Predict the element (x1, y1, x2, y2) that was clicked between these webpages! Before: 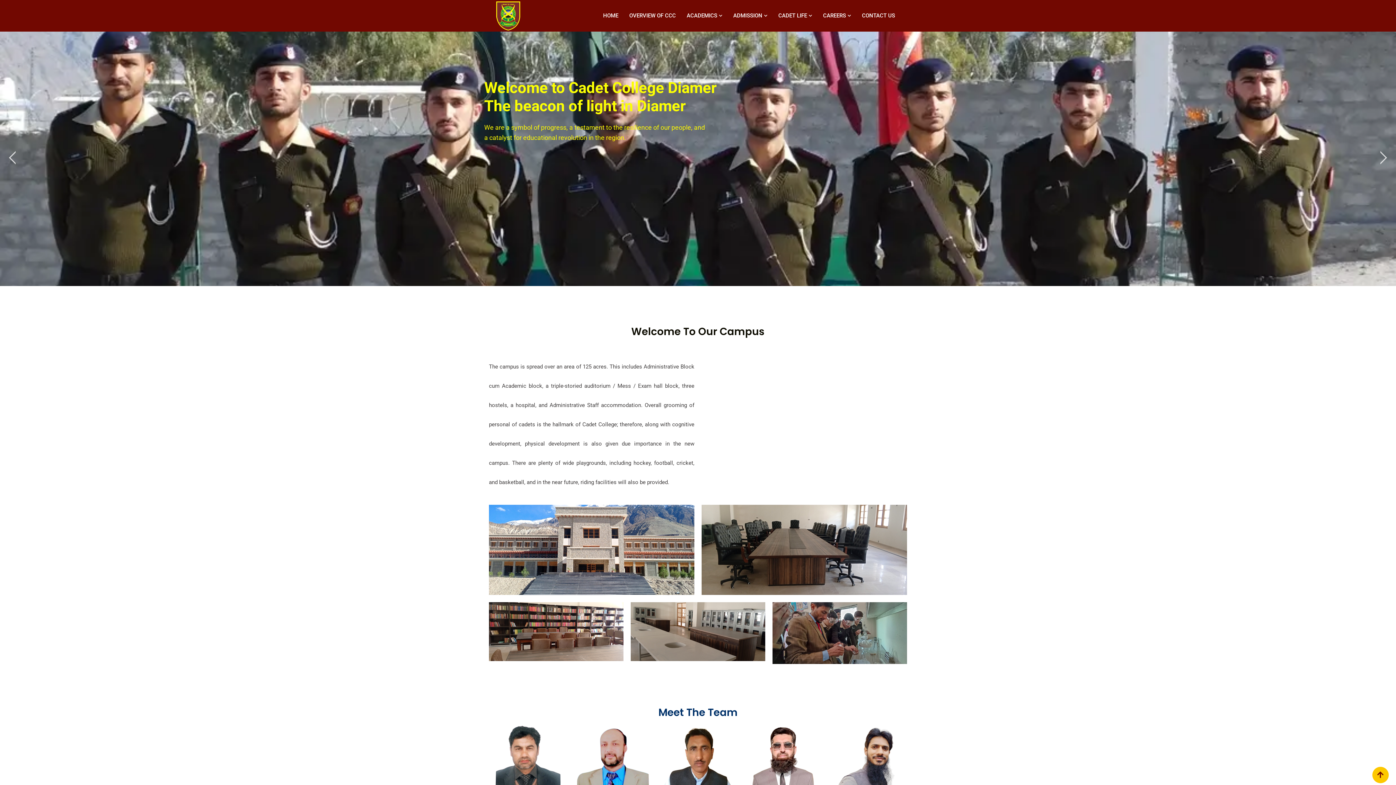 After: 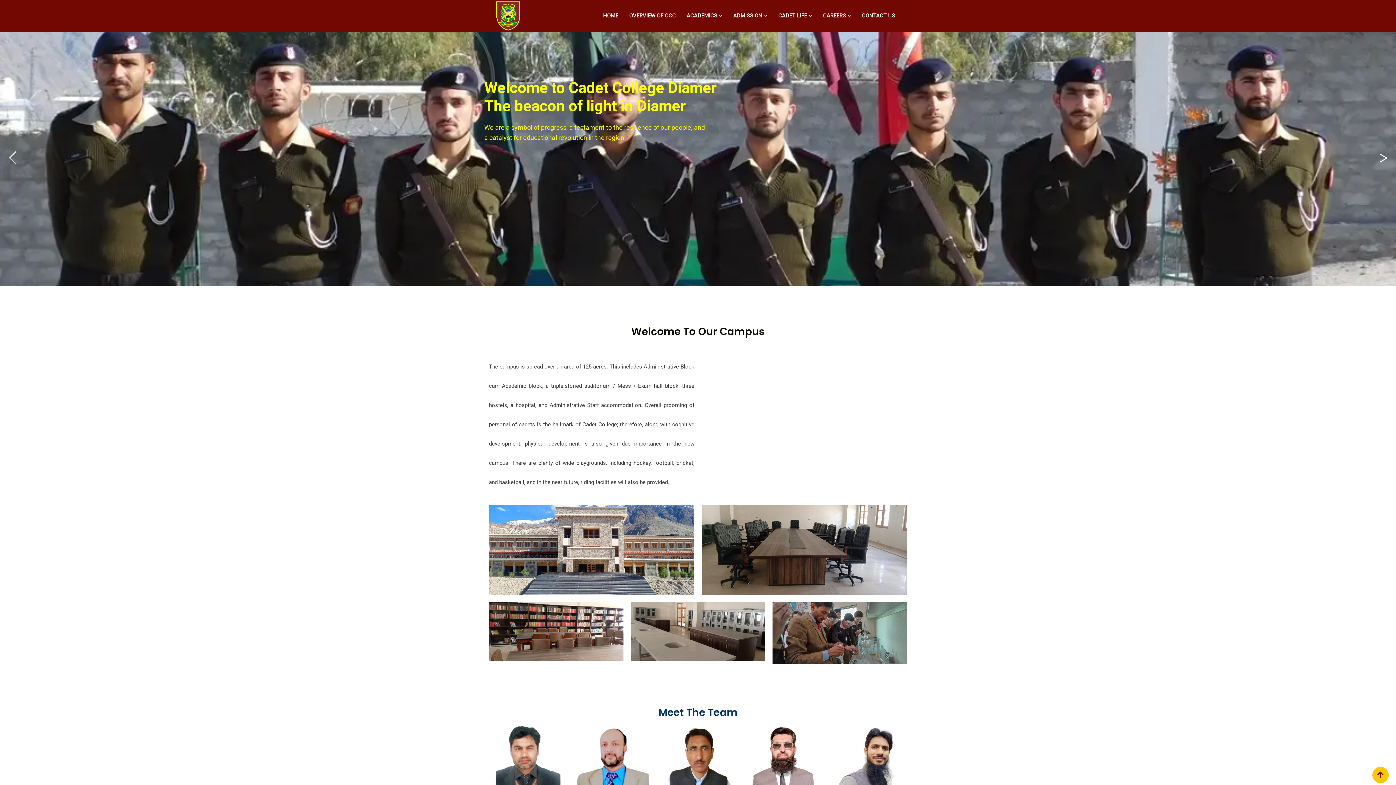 Action: bbox: (1374, 149, 1392, 168) label: jump to the next slide